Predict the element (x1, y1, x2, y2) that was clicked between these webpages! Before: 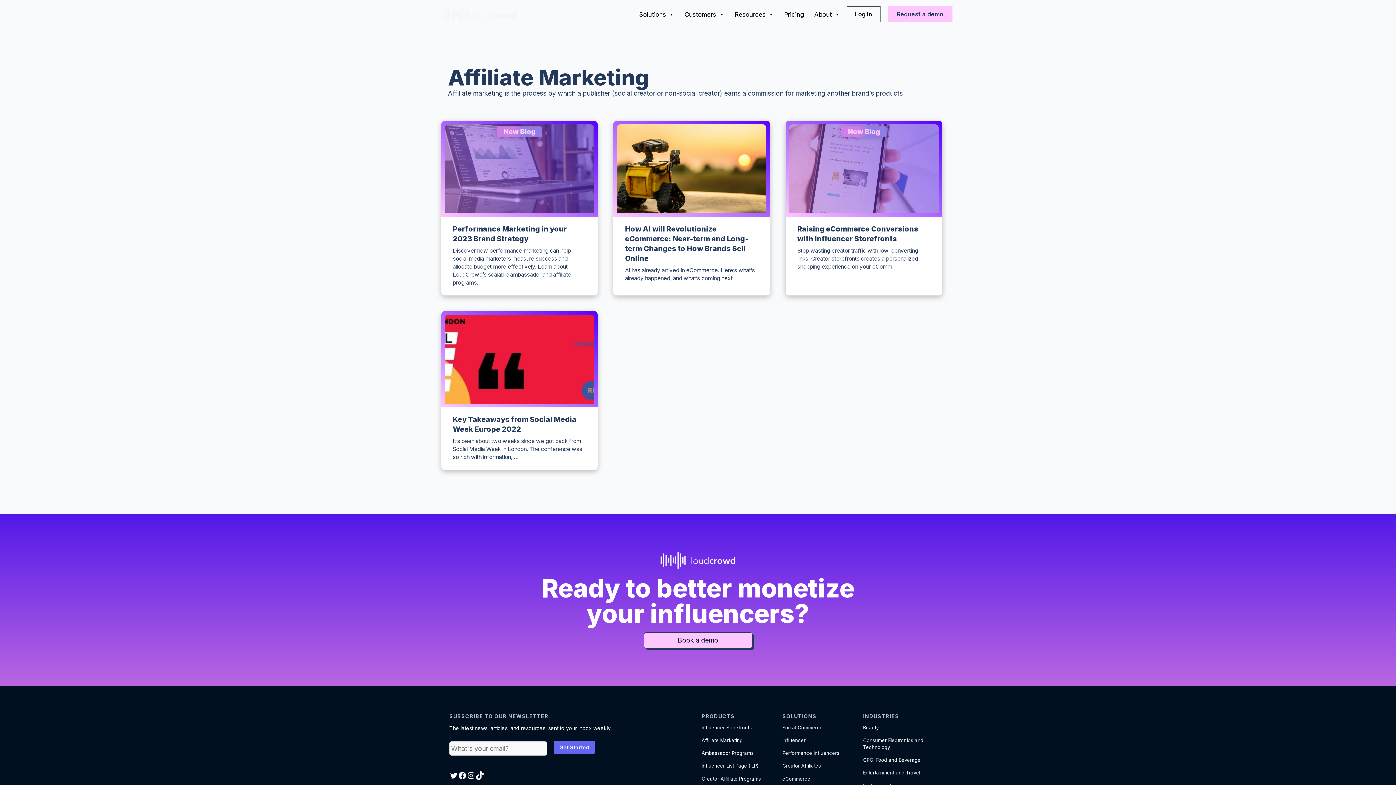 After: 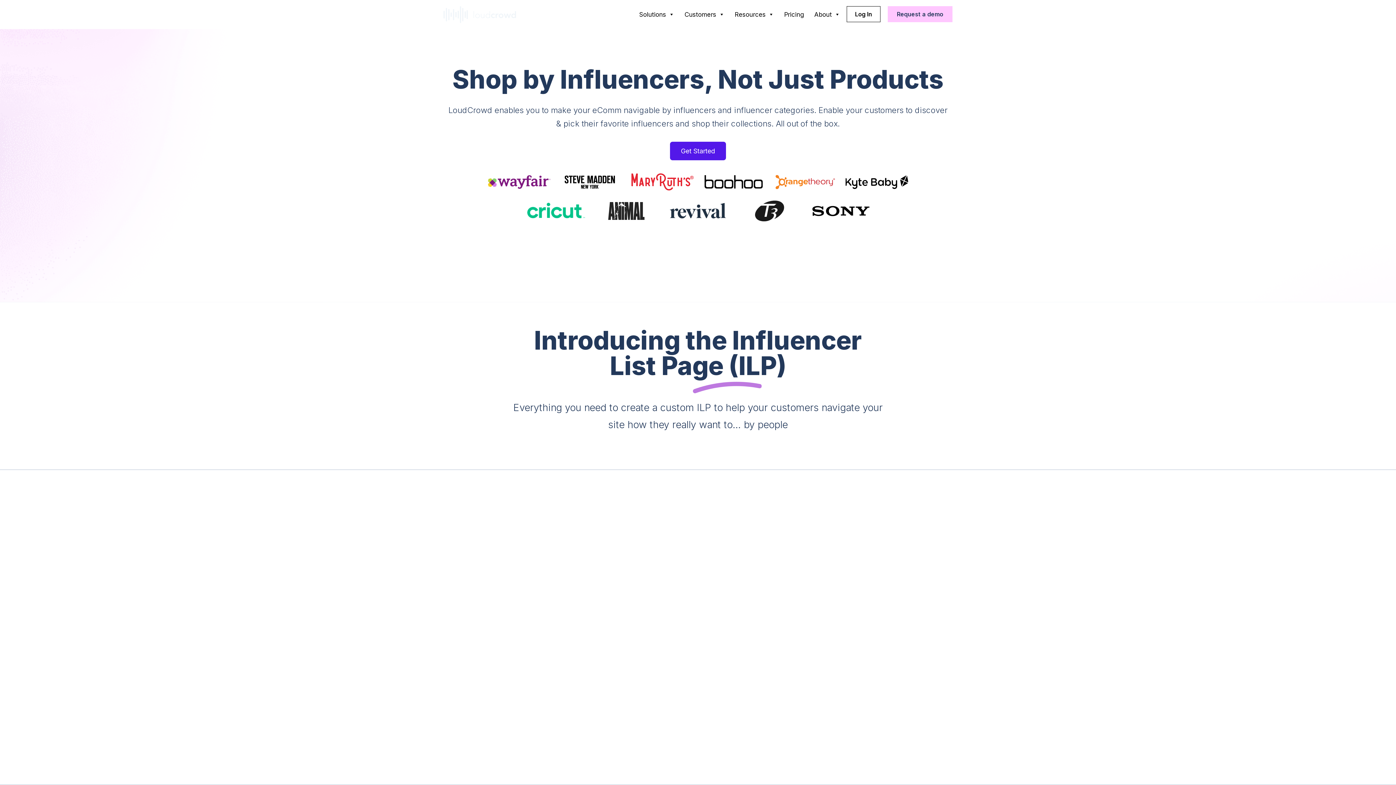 Action: label: Influencer List Page (ILP) bbox: (701, 763, 758, 769)